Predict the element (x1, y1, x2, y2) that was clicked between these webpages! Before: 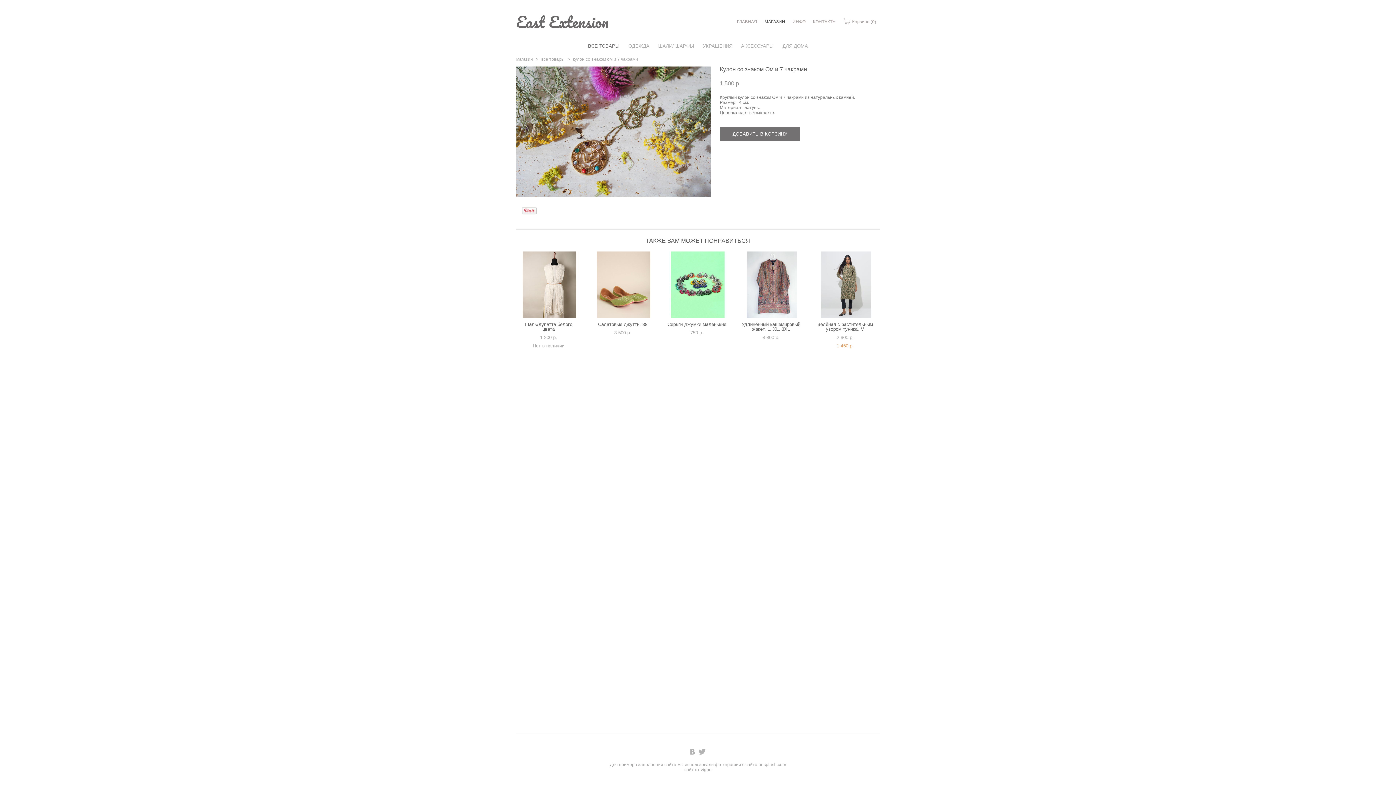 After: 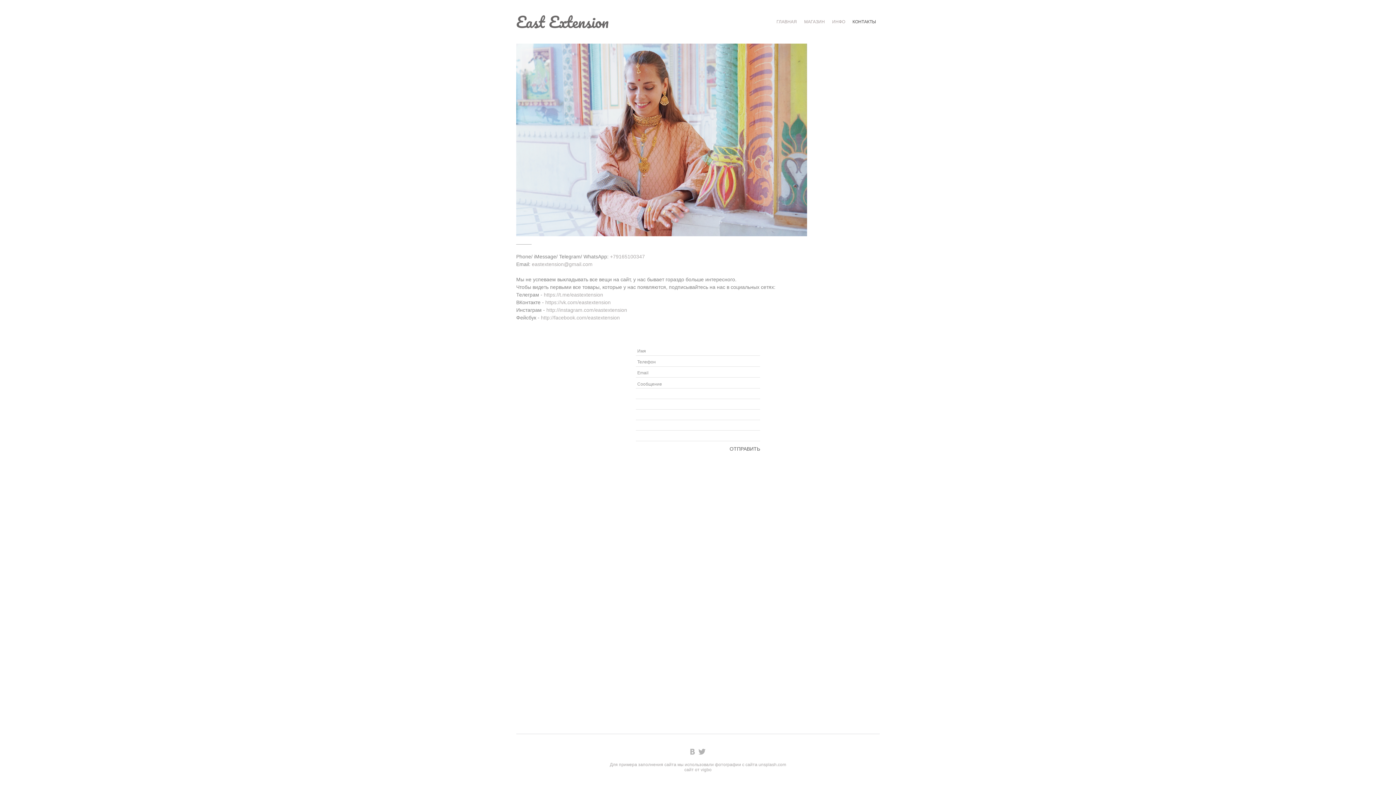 Action: bbox: (813, 19, 836, 24) label: КОНТАКТЫ